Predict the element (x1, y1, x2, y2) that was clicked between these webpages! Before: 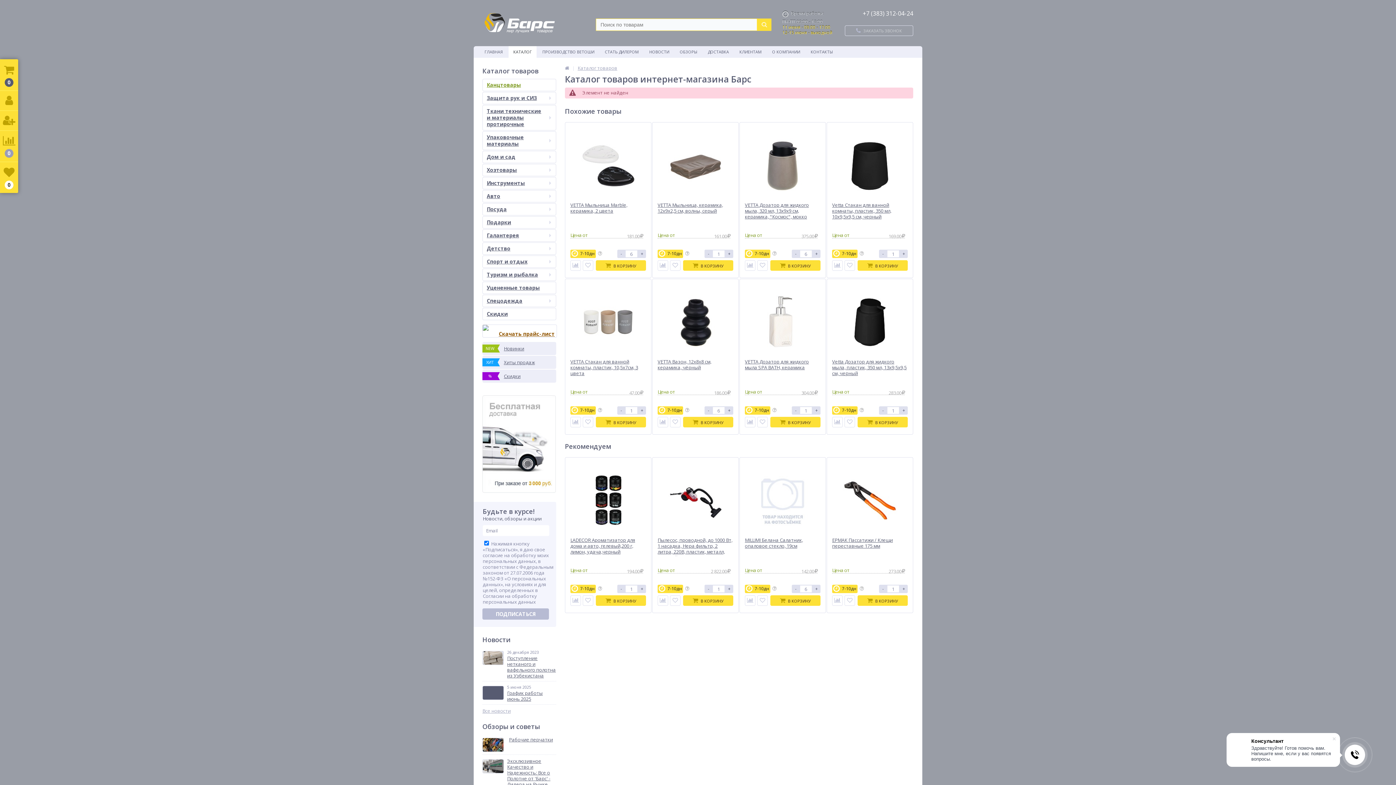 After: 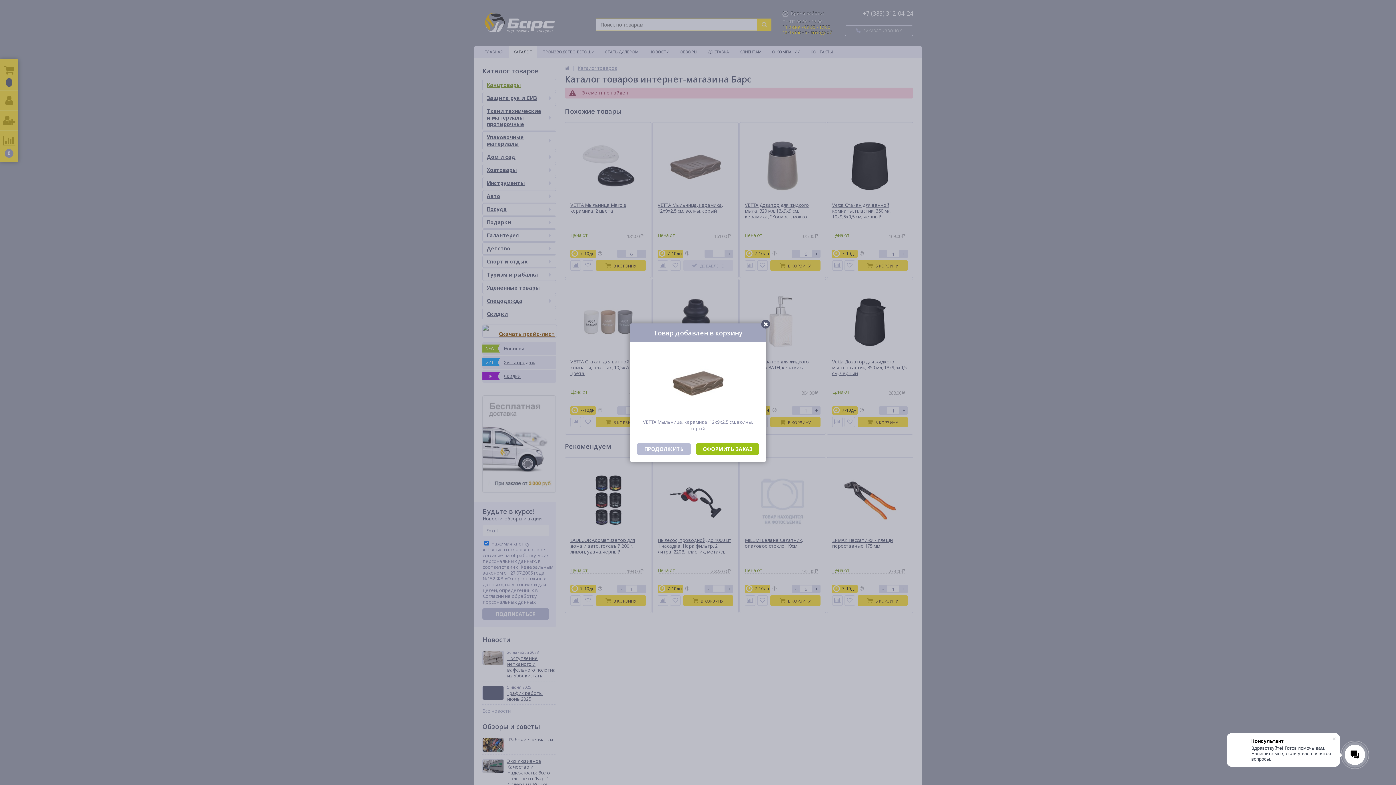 Action: bbox: (683, 260, 733, 270) label: В КОРЗИНУ